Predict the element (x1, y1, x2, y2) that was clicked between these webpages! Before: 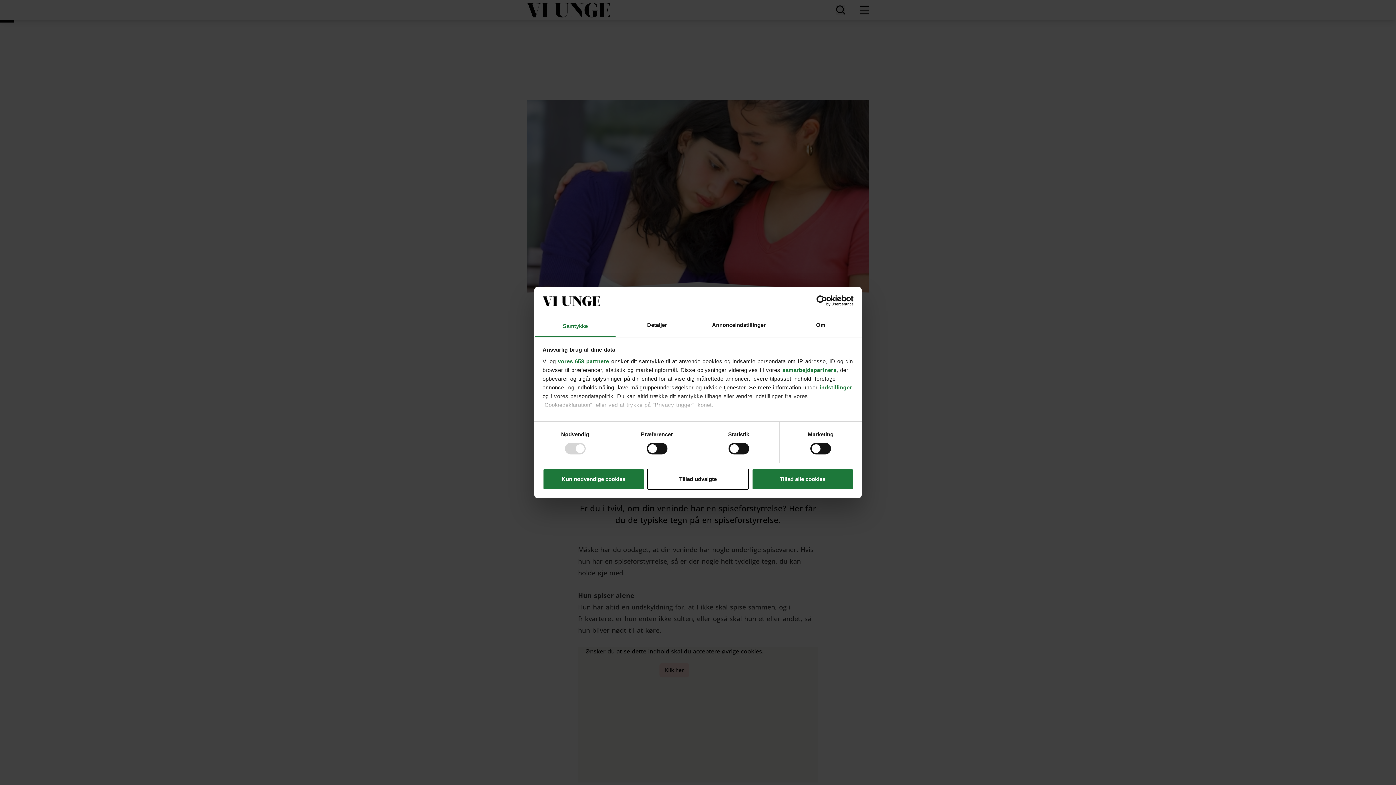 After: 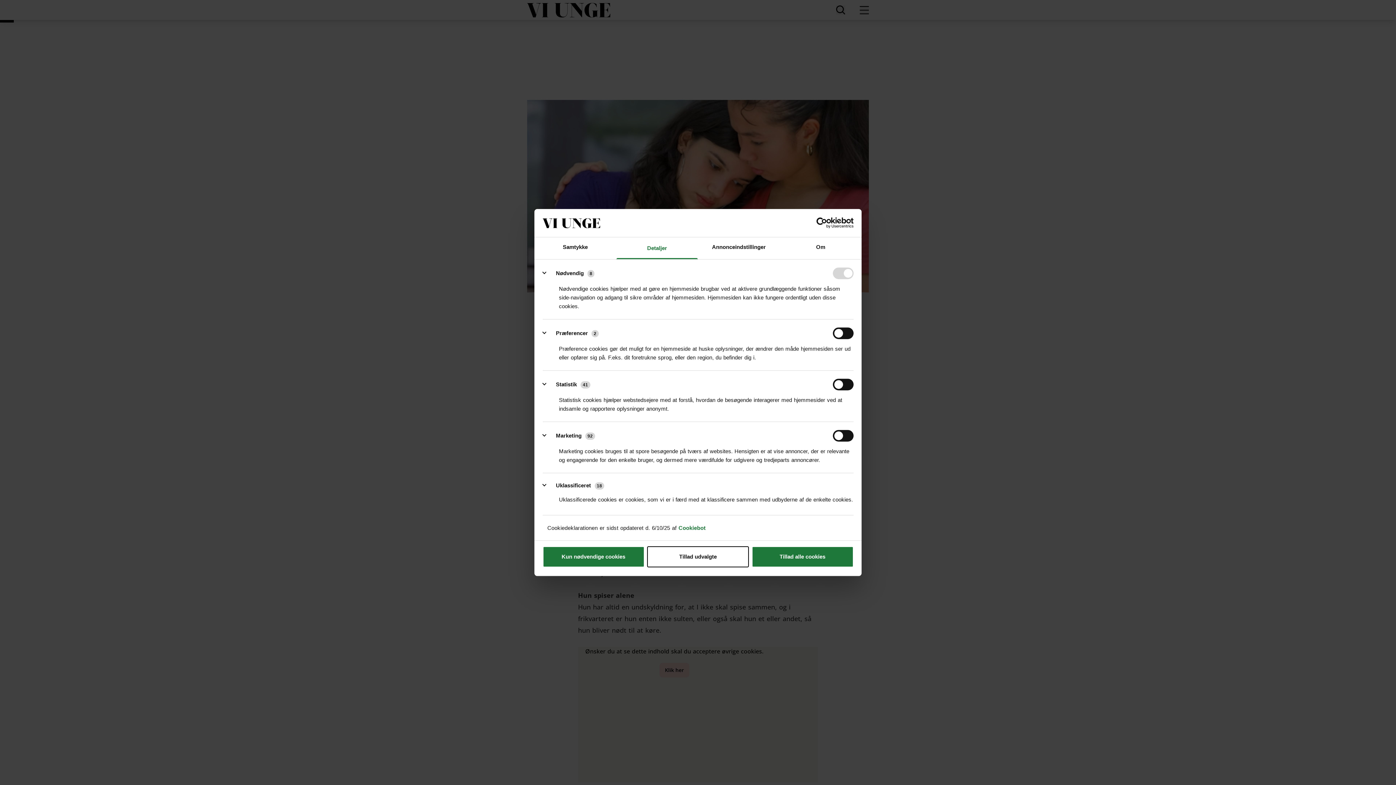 Action: bbox: (616, 315, 698, 337) label: Detaljer